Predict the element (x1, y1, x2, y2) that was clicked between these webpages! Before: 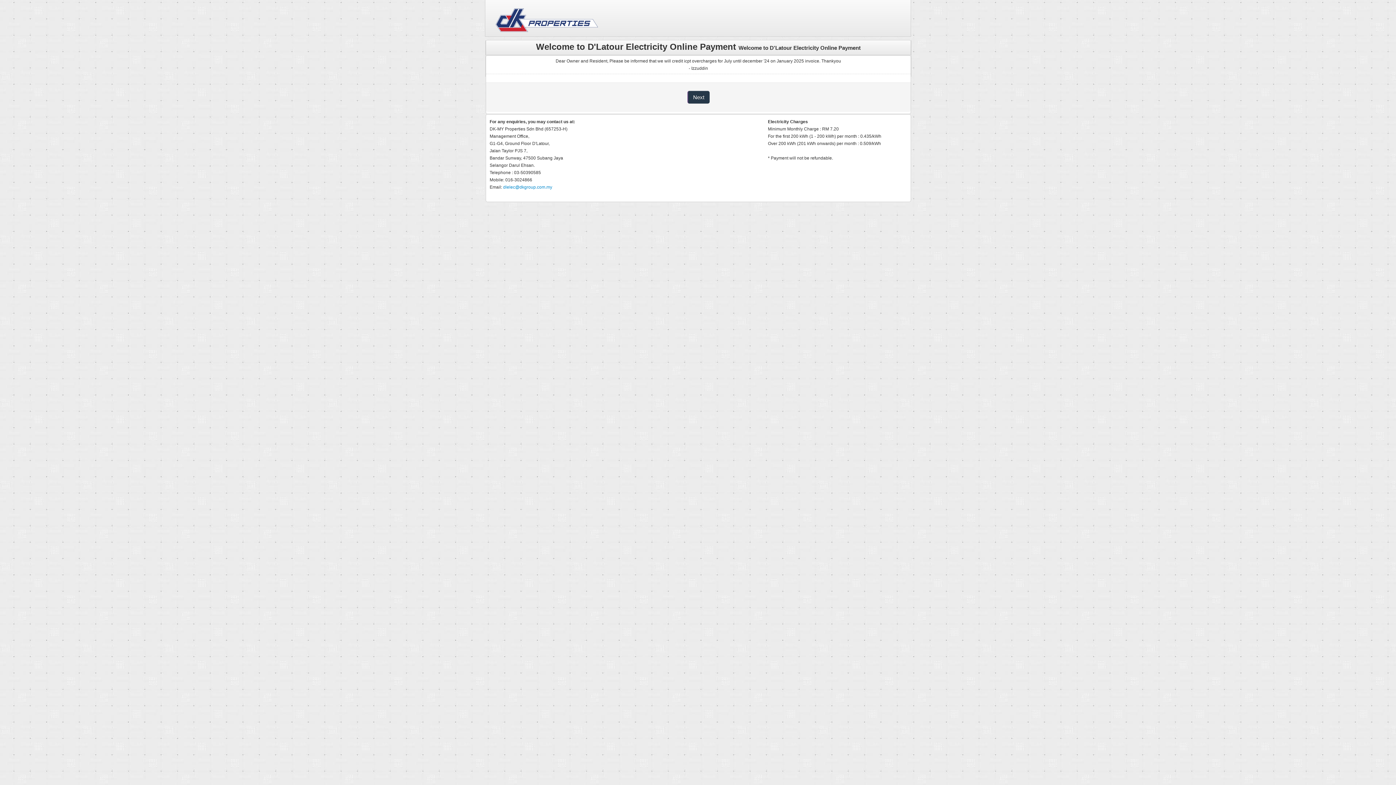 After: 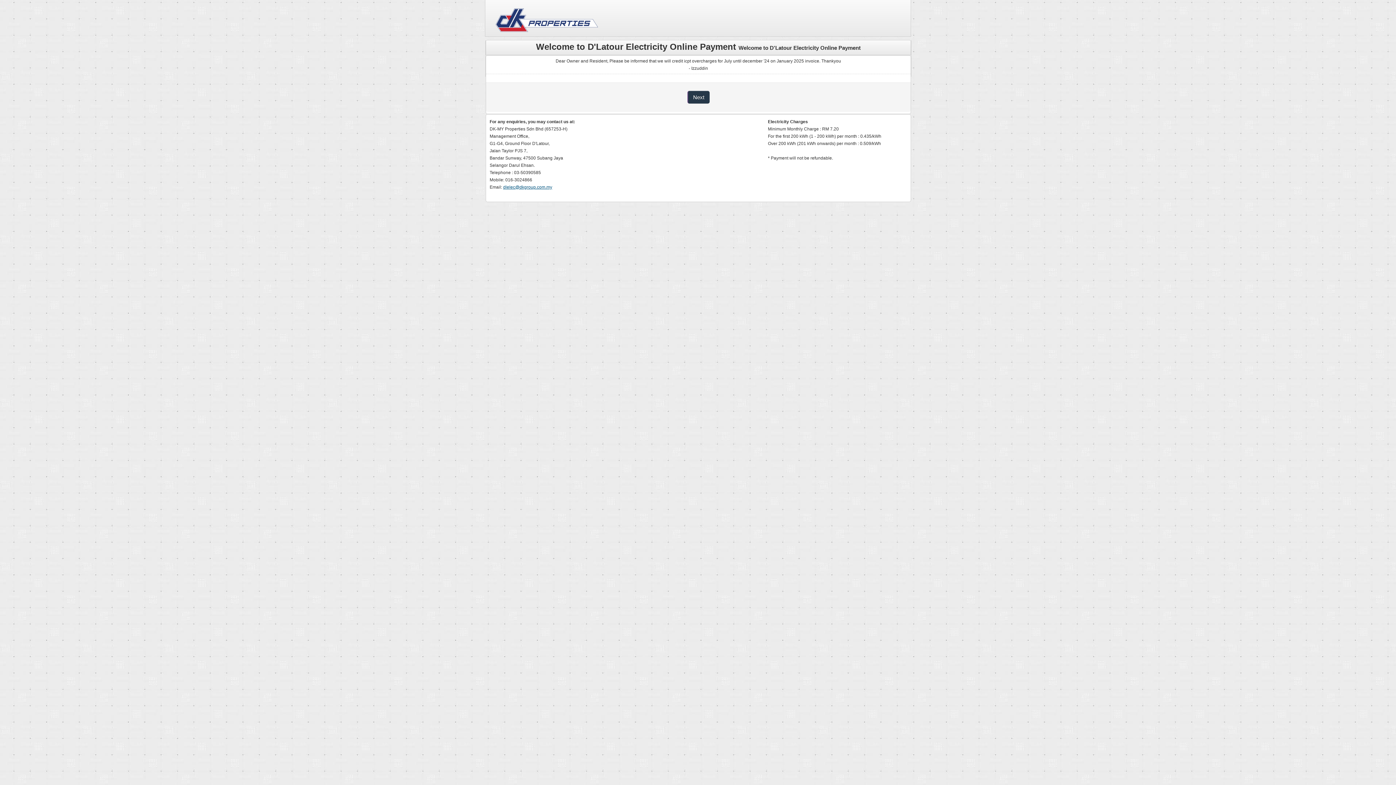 Action: bbox: (503, 184, 552, 189) label: dlelec@dkgroup.com.my